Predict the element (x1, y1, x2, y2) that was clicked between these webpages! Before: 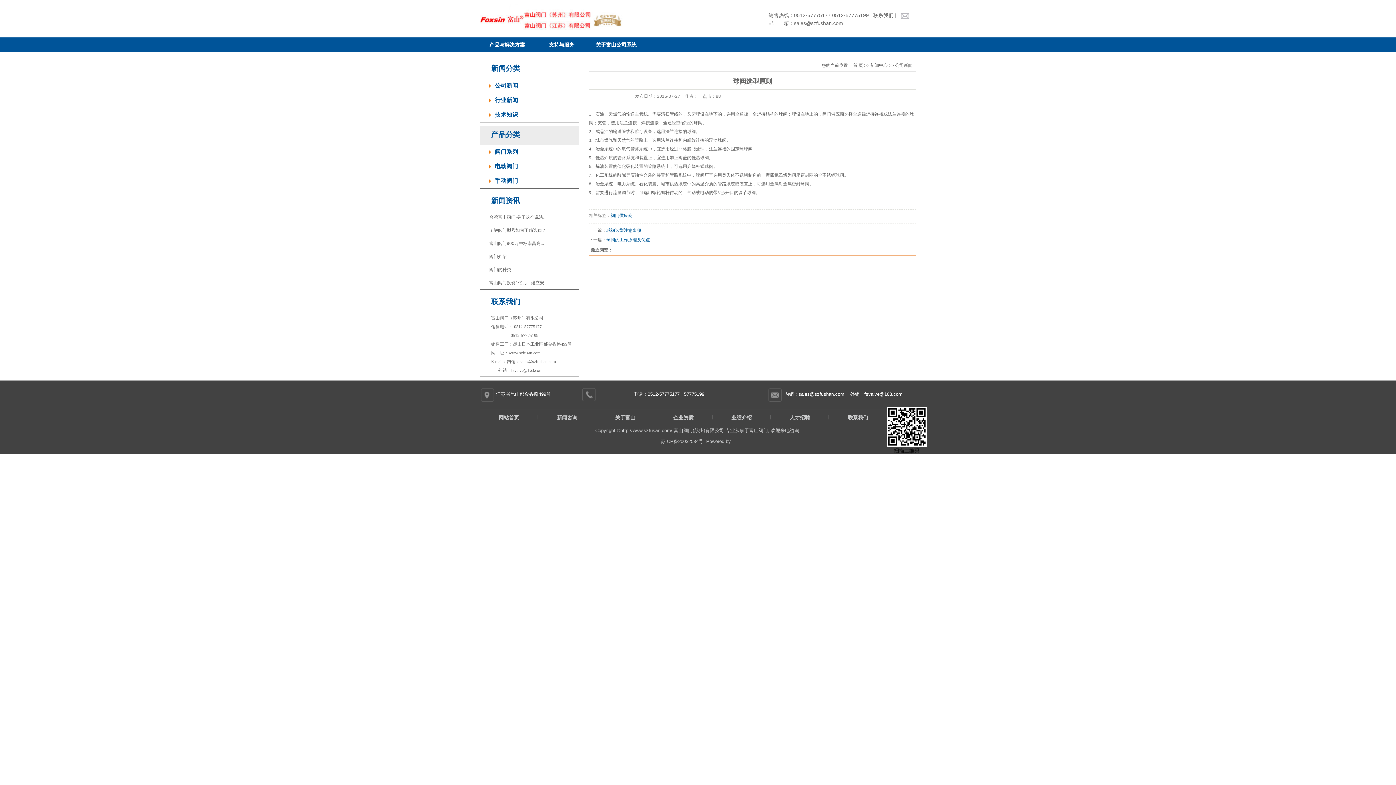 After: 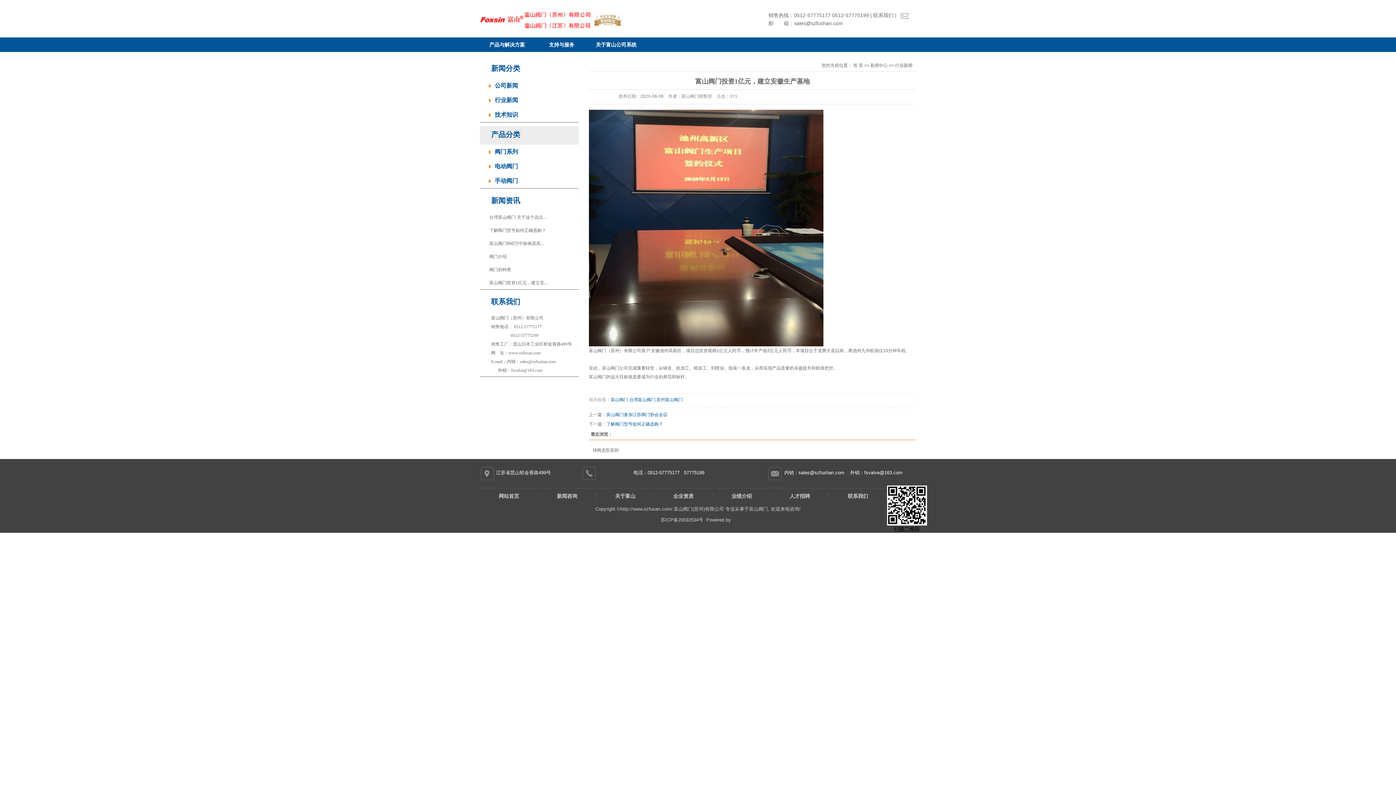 Action: bbox: (489, 280, 547, 285) label: 富山阀门投资1亿元，建立安...